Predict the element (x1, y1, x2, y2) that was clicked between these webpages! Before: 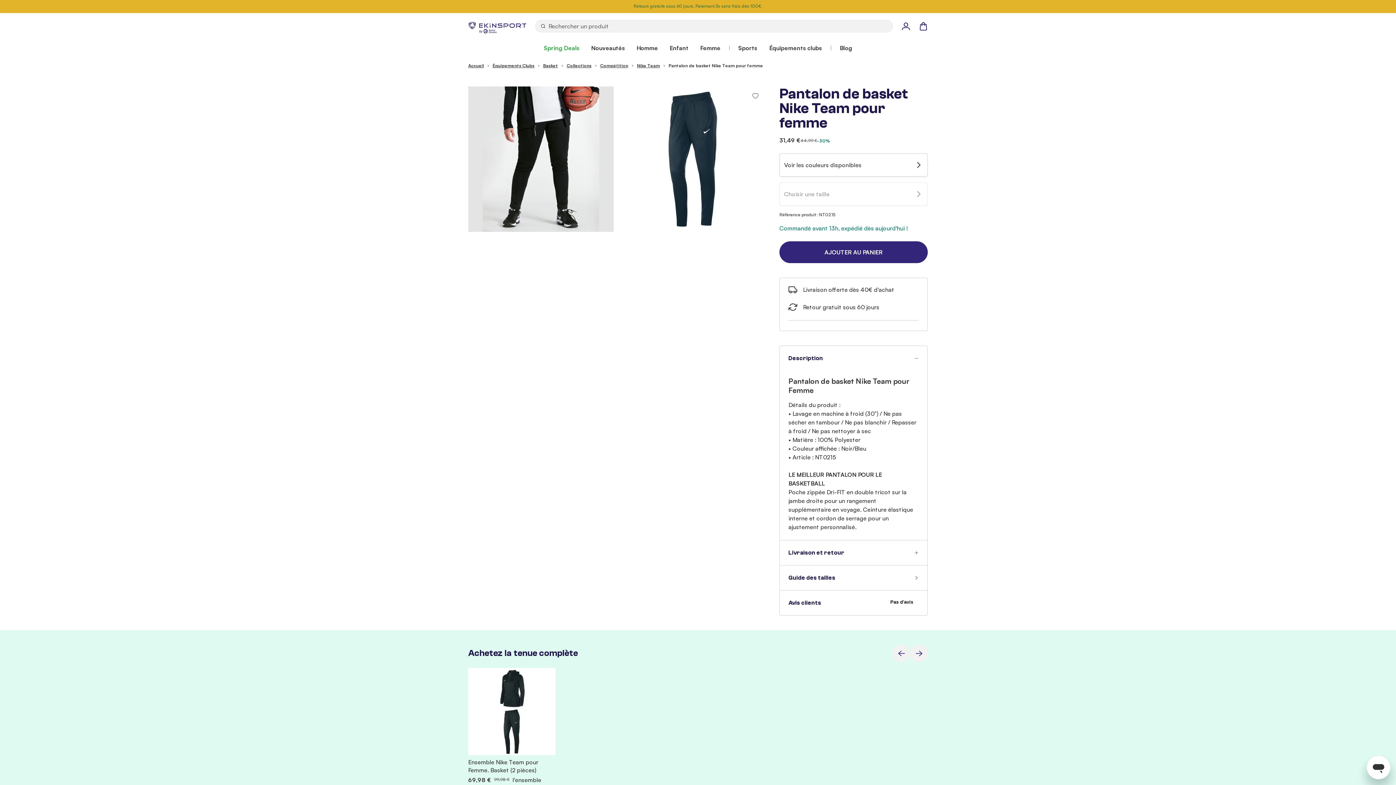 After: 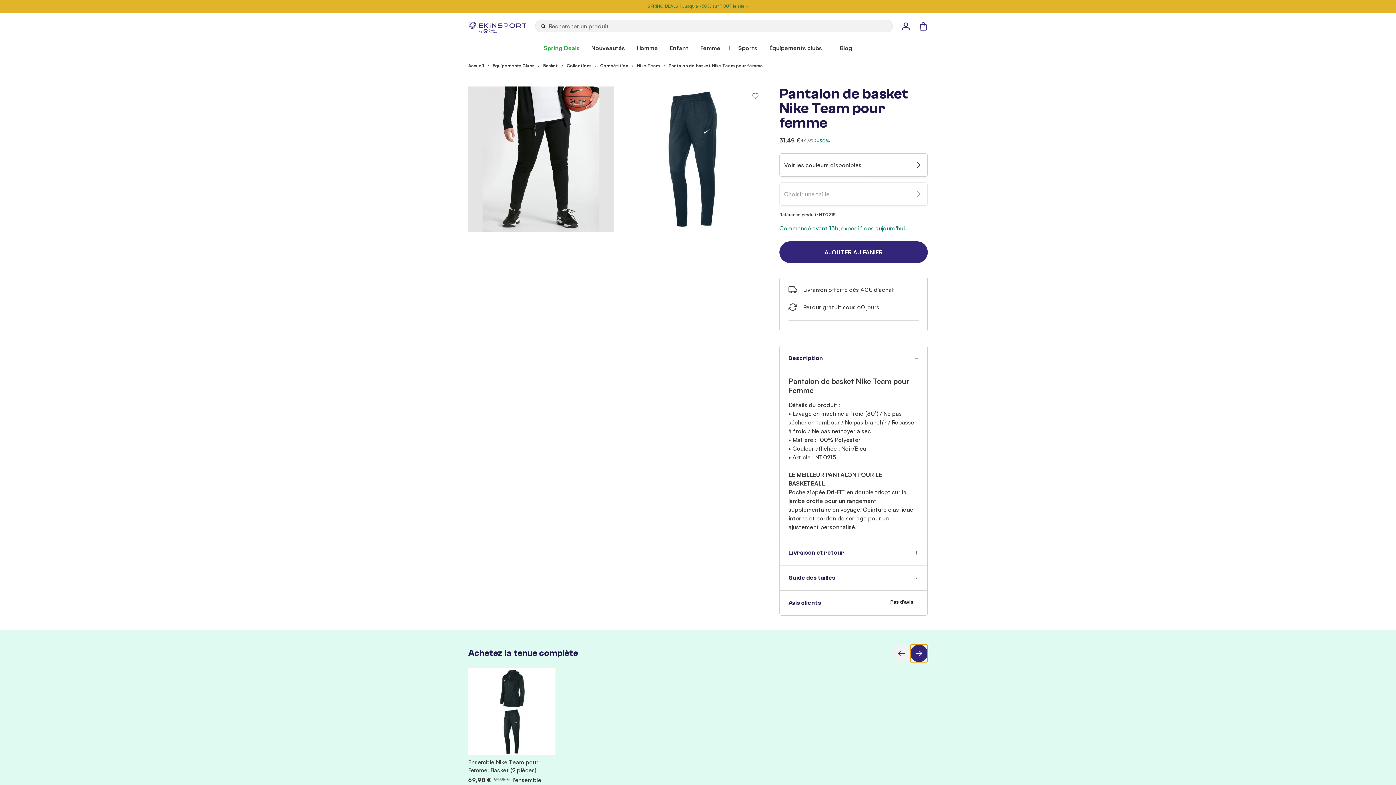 Action: bbox: (910, 645, 928, 662) label: Défiler vers la droite>